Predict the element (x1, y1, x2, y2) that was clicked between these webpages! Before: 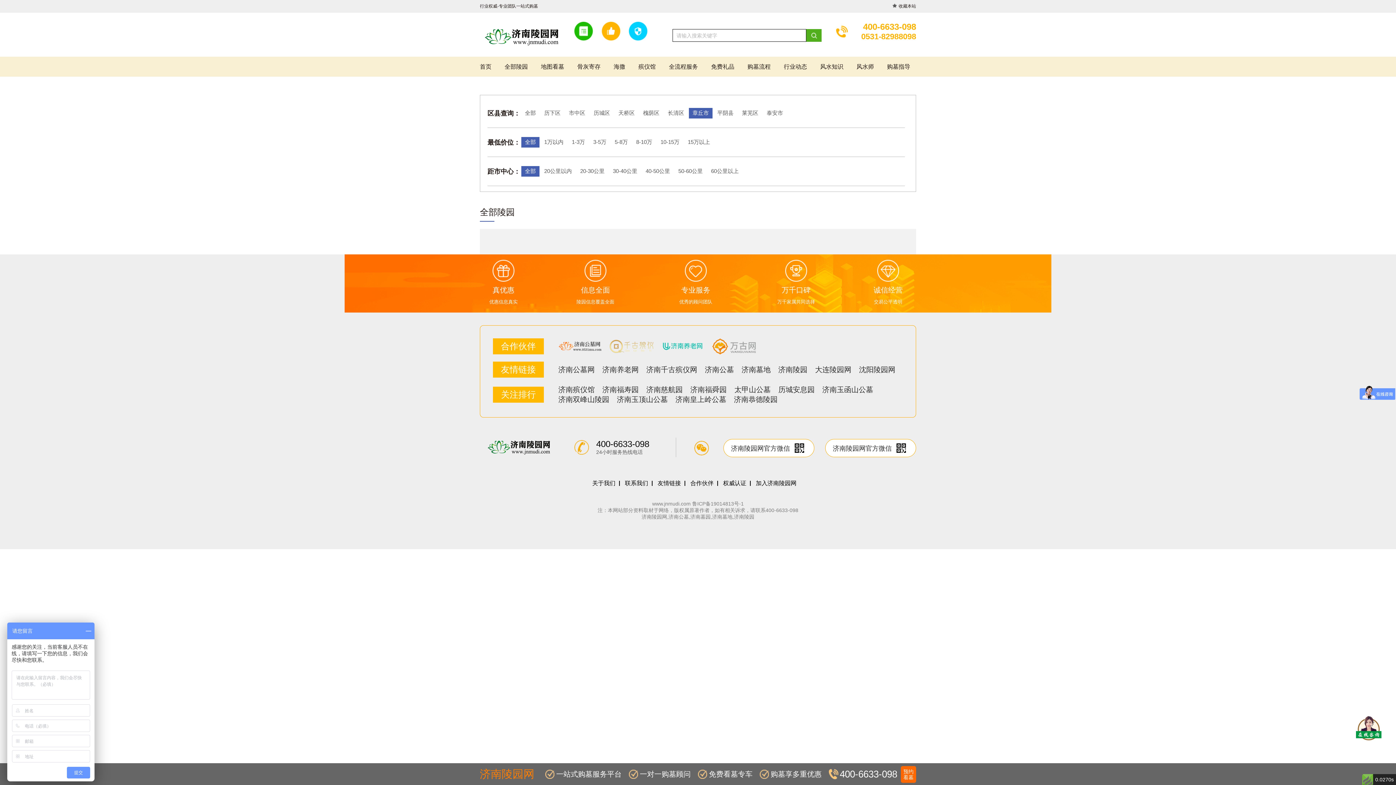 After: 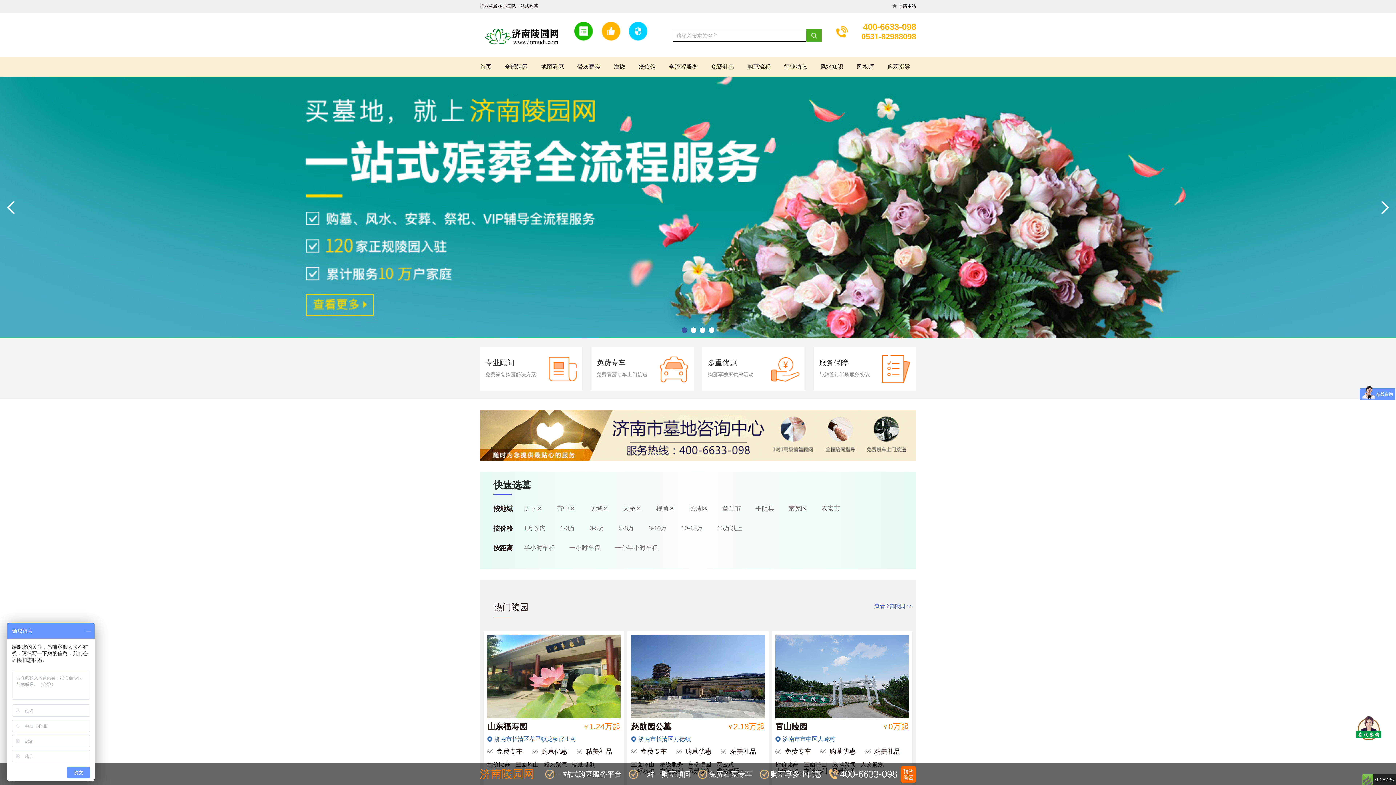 Action: bbox: (480, 25, 574, 47)